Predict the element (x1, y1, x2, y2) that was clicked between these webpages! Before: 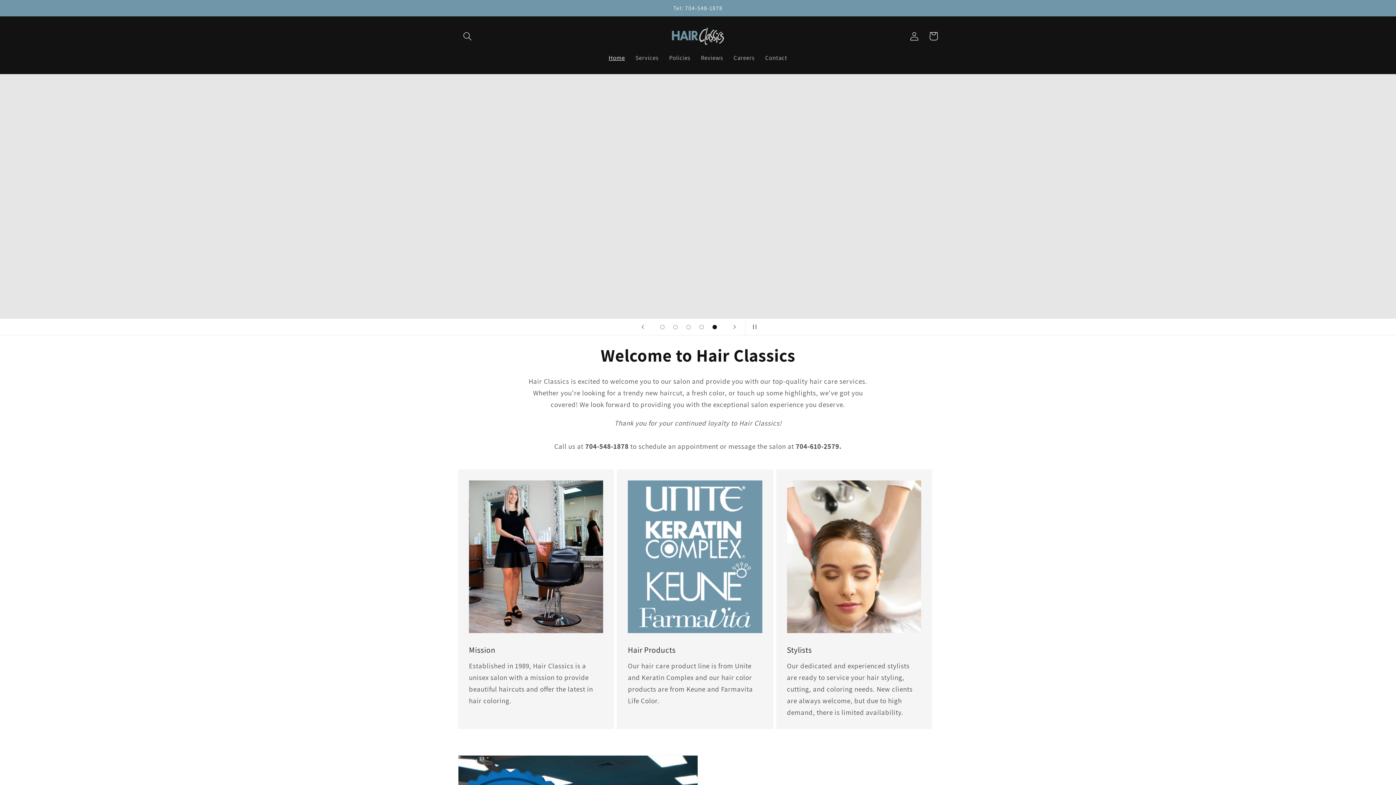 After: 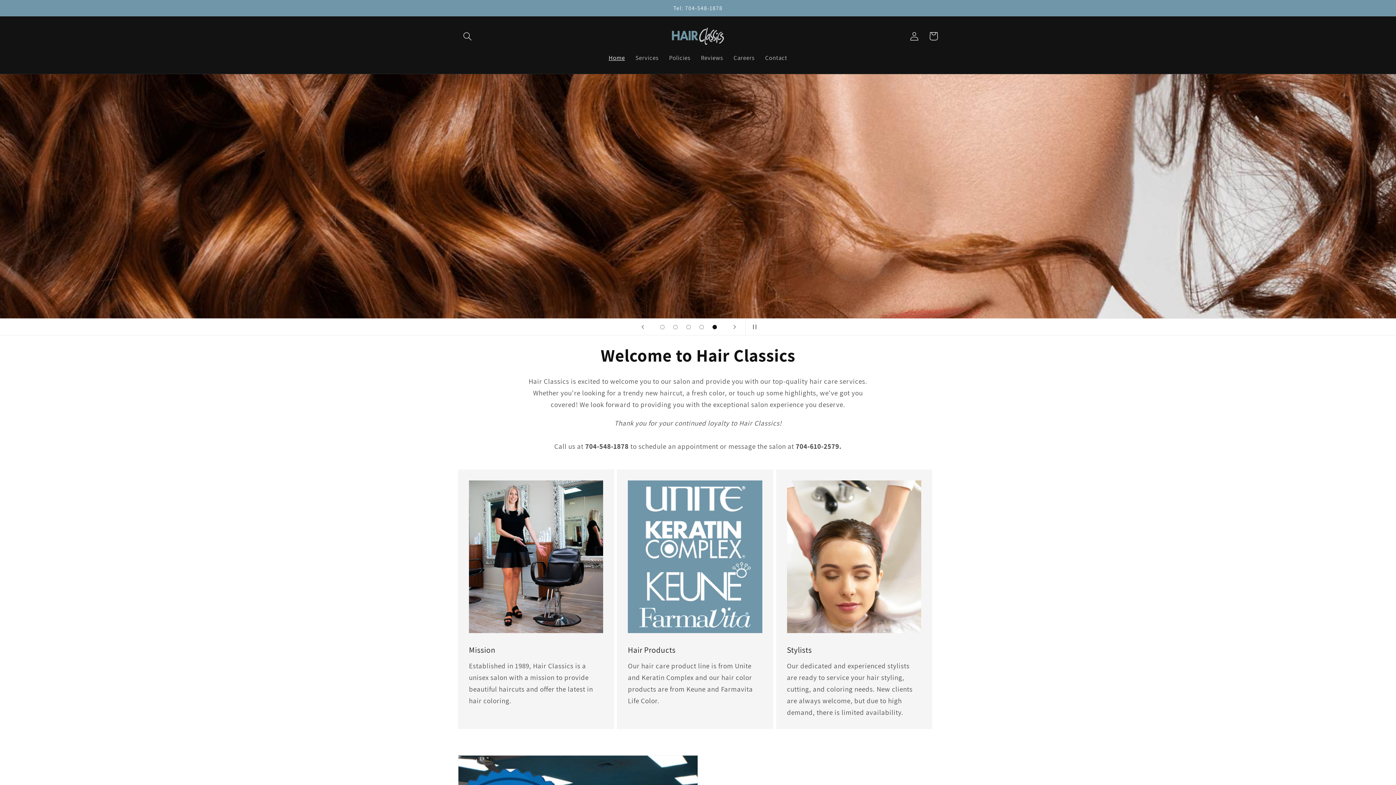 Action: bbox: (667, 23, 728, 48)